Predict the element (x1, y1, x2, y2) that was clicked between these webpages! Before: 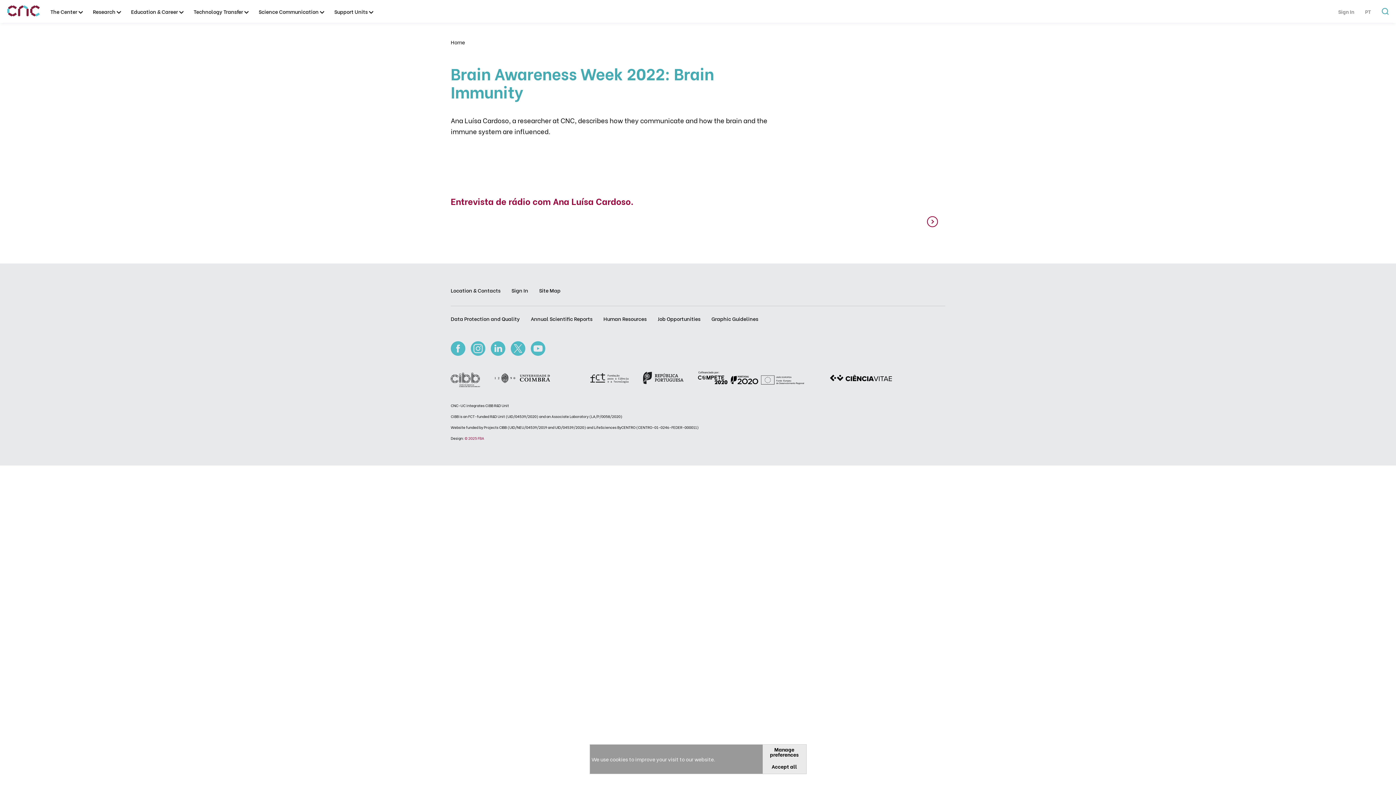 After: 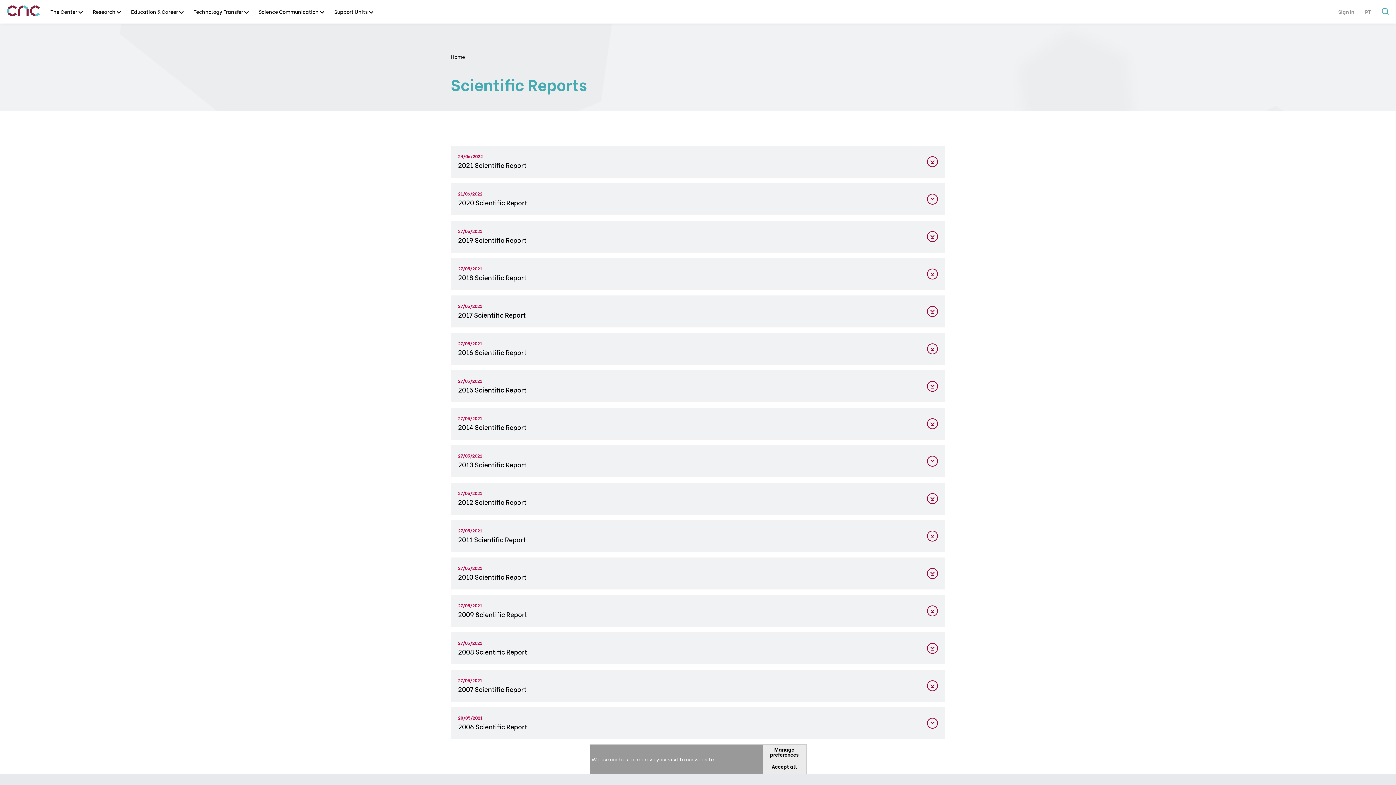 Action: bbox: (530, 314, 592, 322) label: Annual Scientific Reports